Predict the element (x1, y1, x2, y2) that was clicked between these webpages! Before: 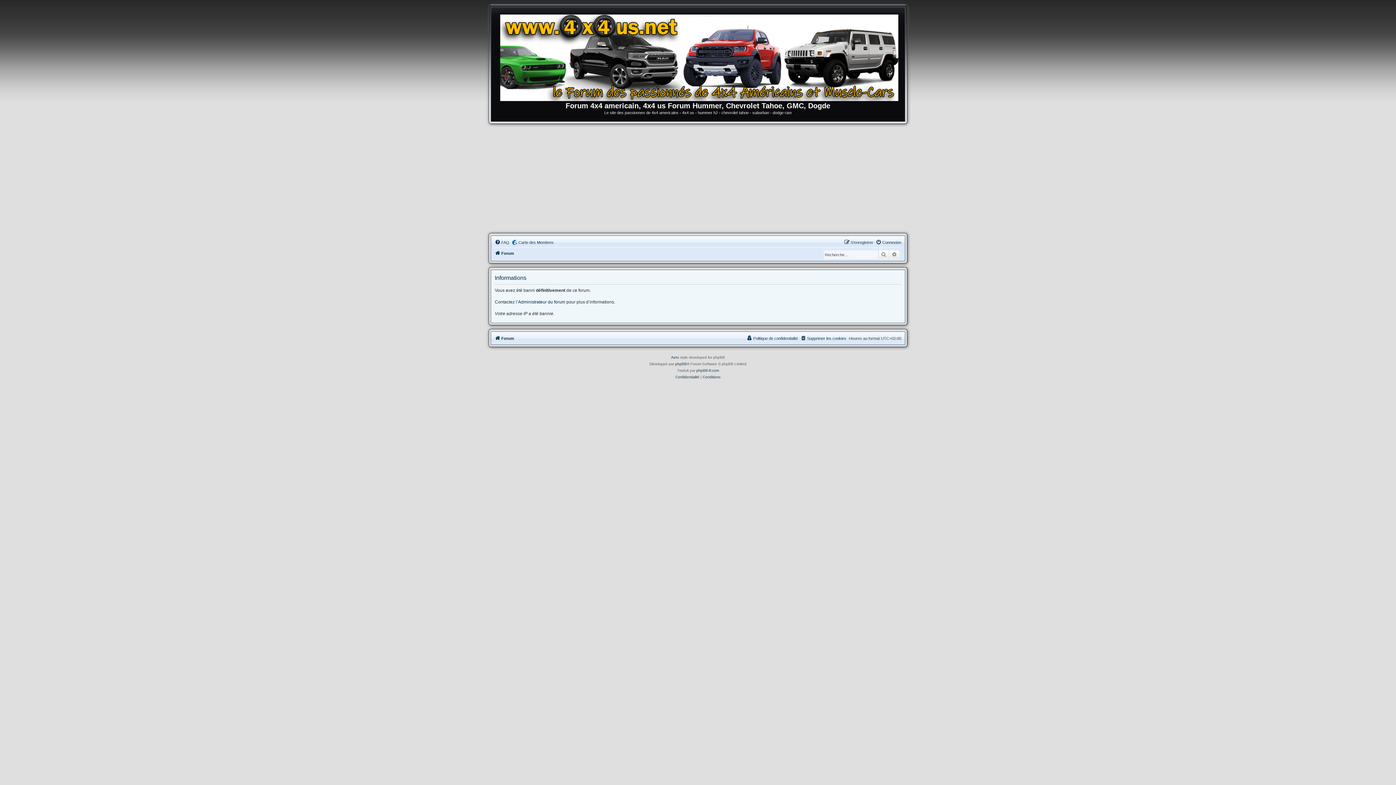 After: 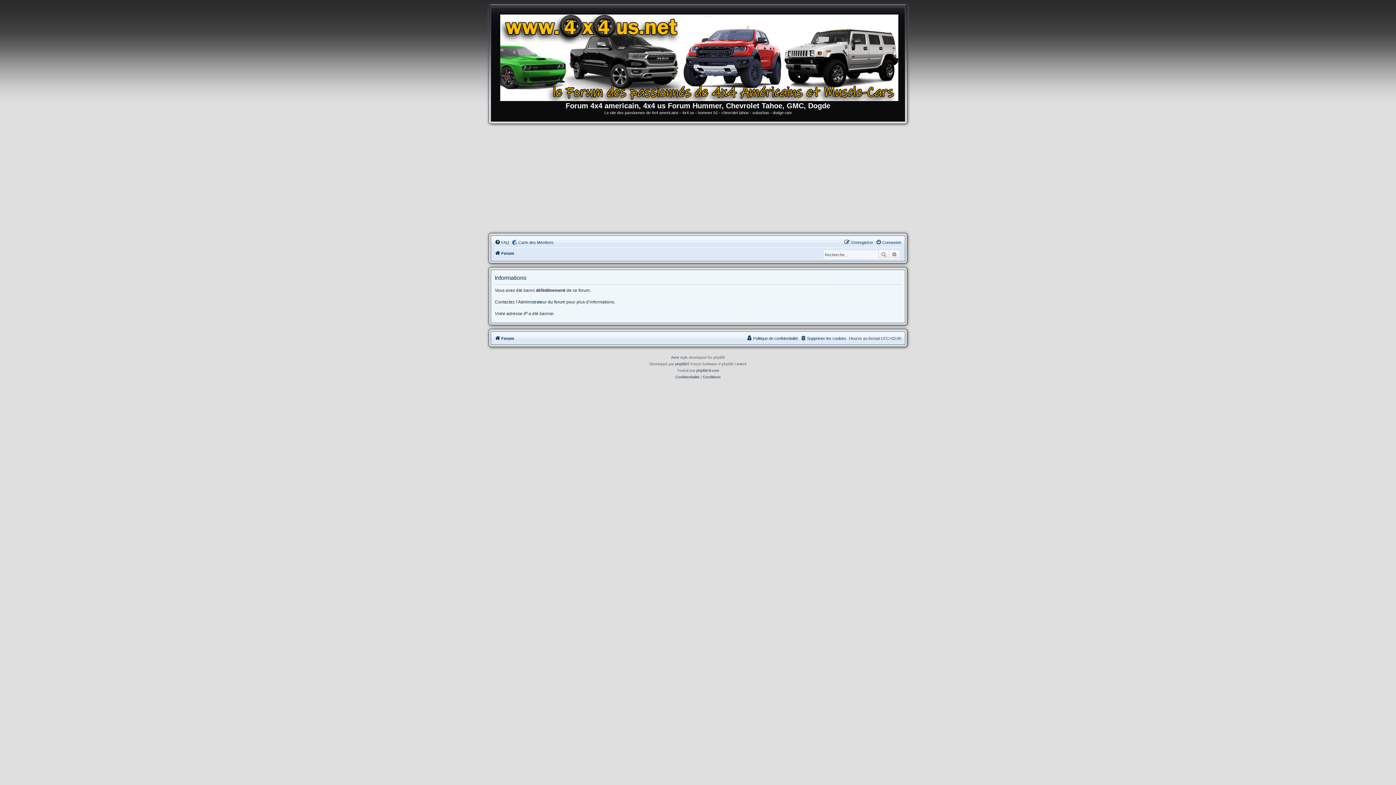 Action: bbox: (494, 238, 509, 246) label: FAQ